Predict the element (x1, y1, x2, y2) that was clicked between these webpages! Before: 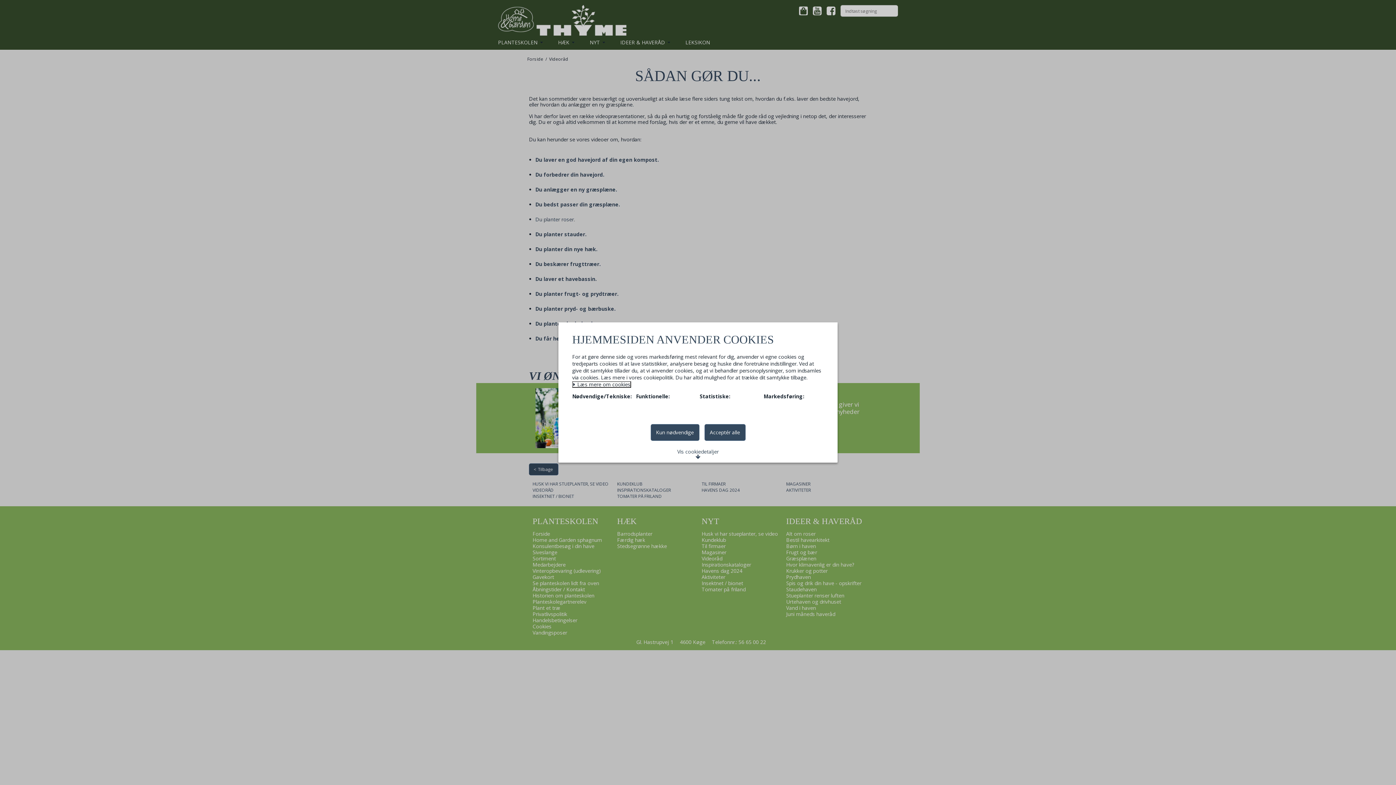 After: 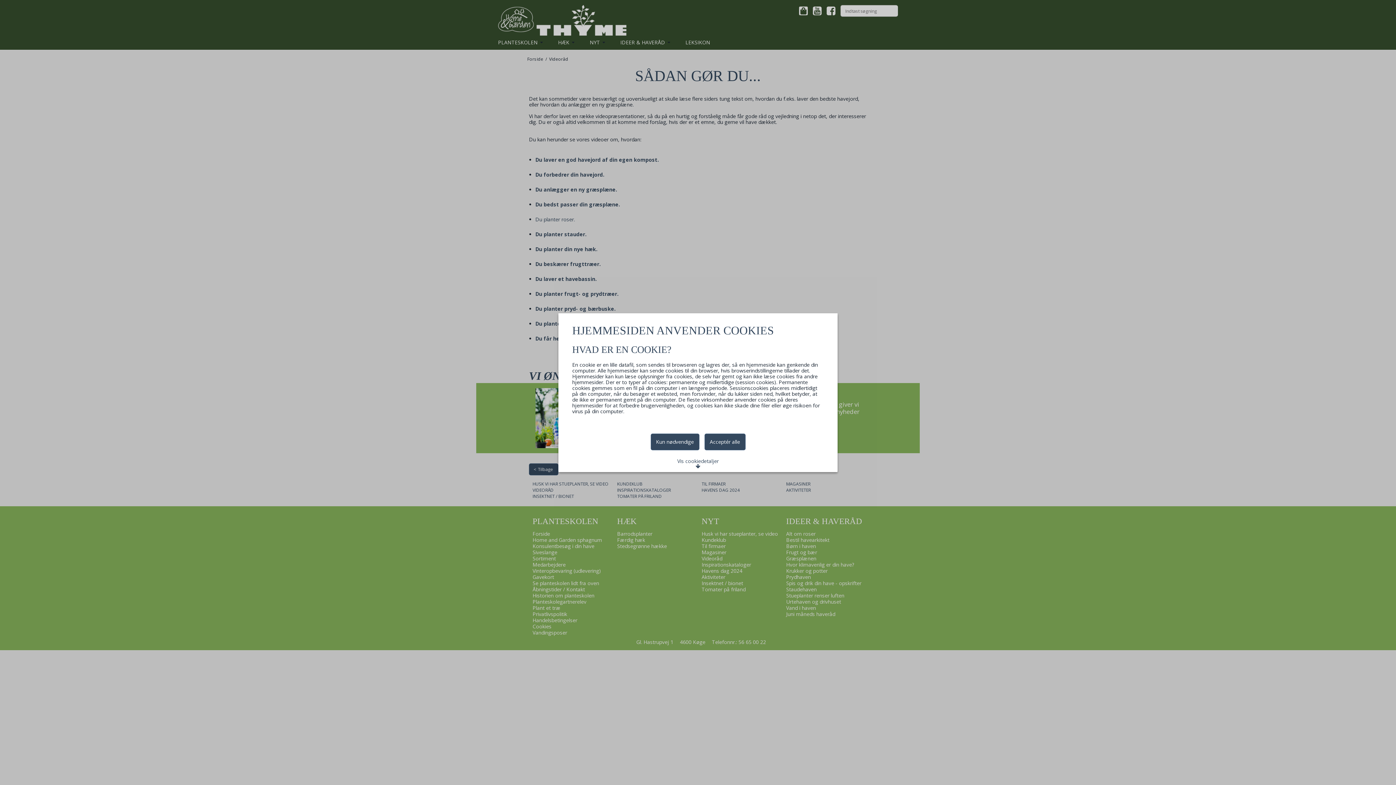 Action: bbox: (572, 381, 631, 388) label:  Læs mere om cookies